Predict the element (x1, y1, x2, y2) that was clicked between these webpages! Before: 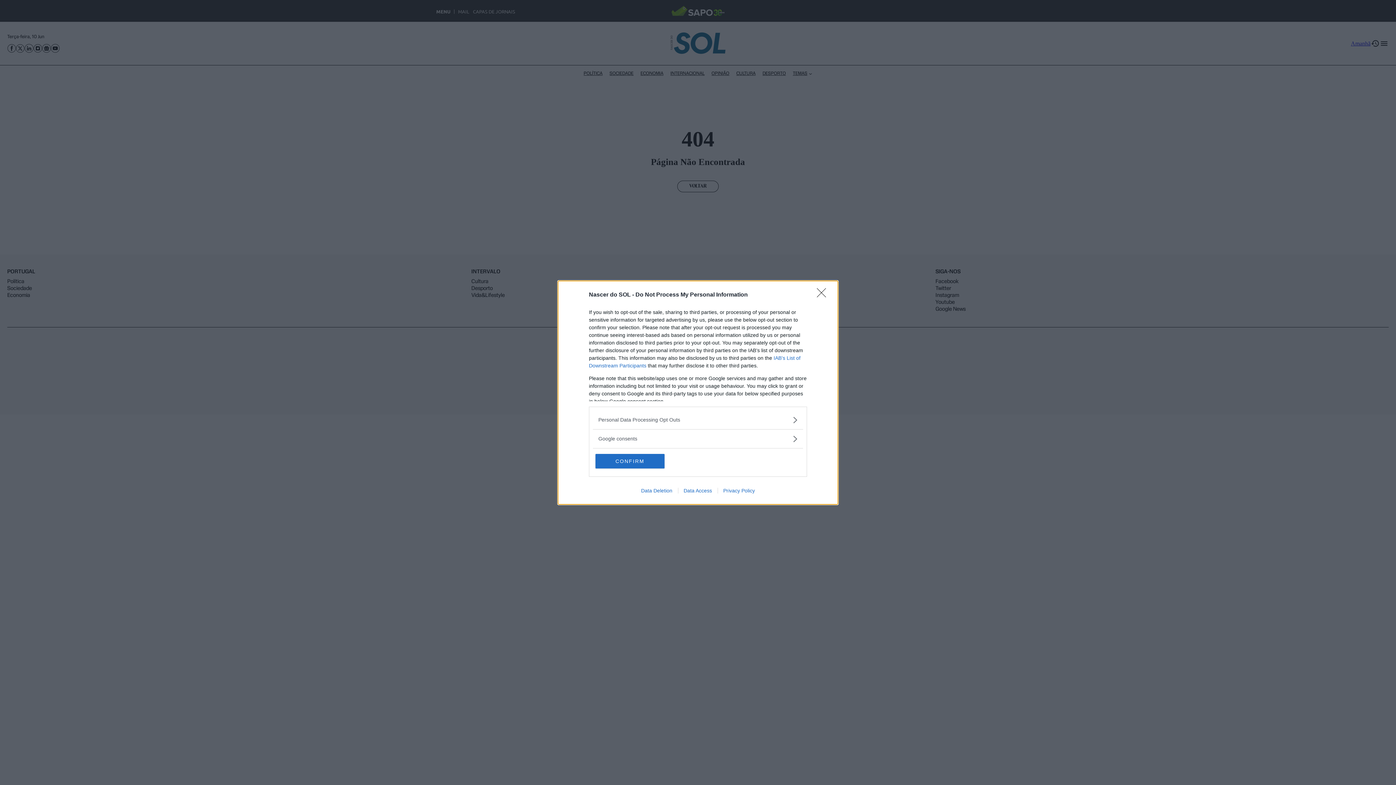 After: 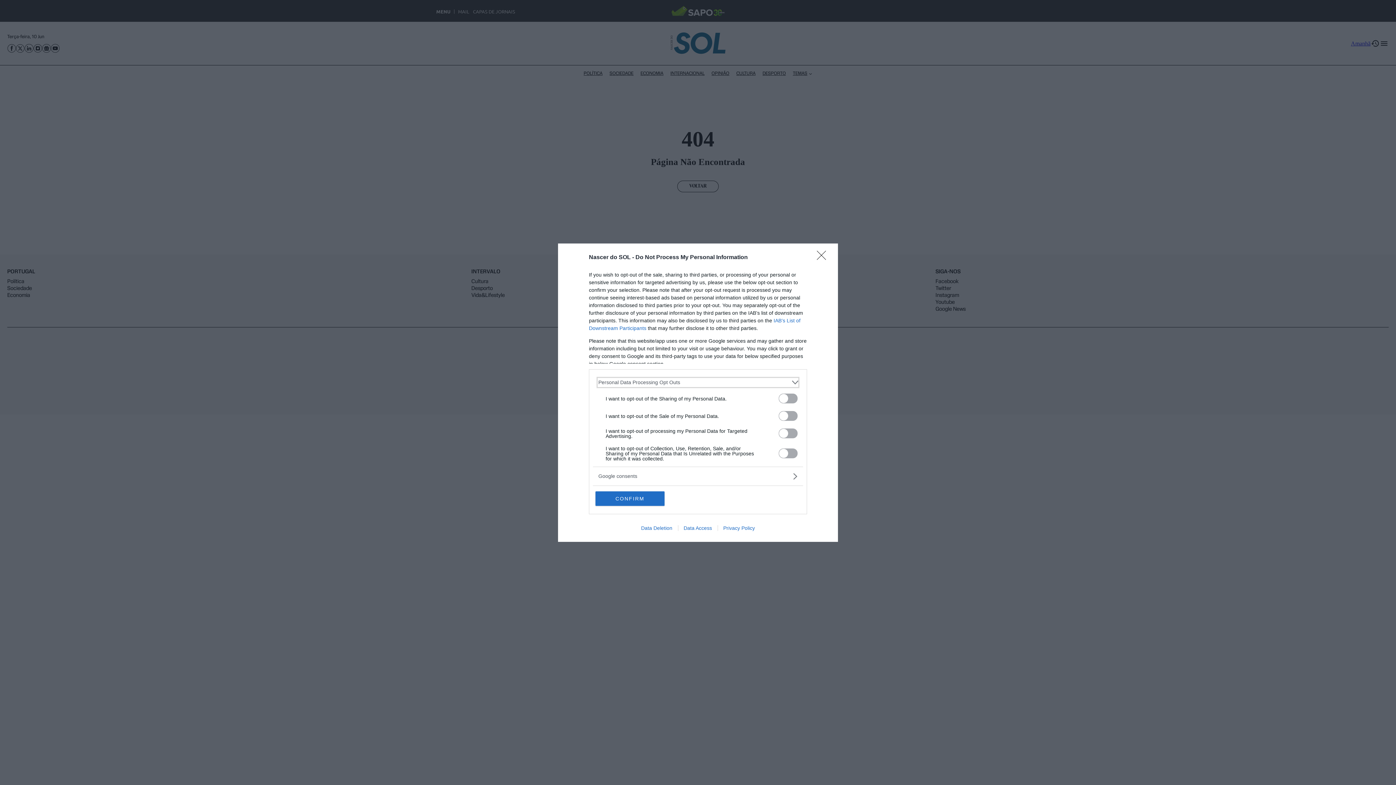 Action: bbox: (598, 416, 797, 423) label: Opt-Outs